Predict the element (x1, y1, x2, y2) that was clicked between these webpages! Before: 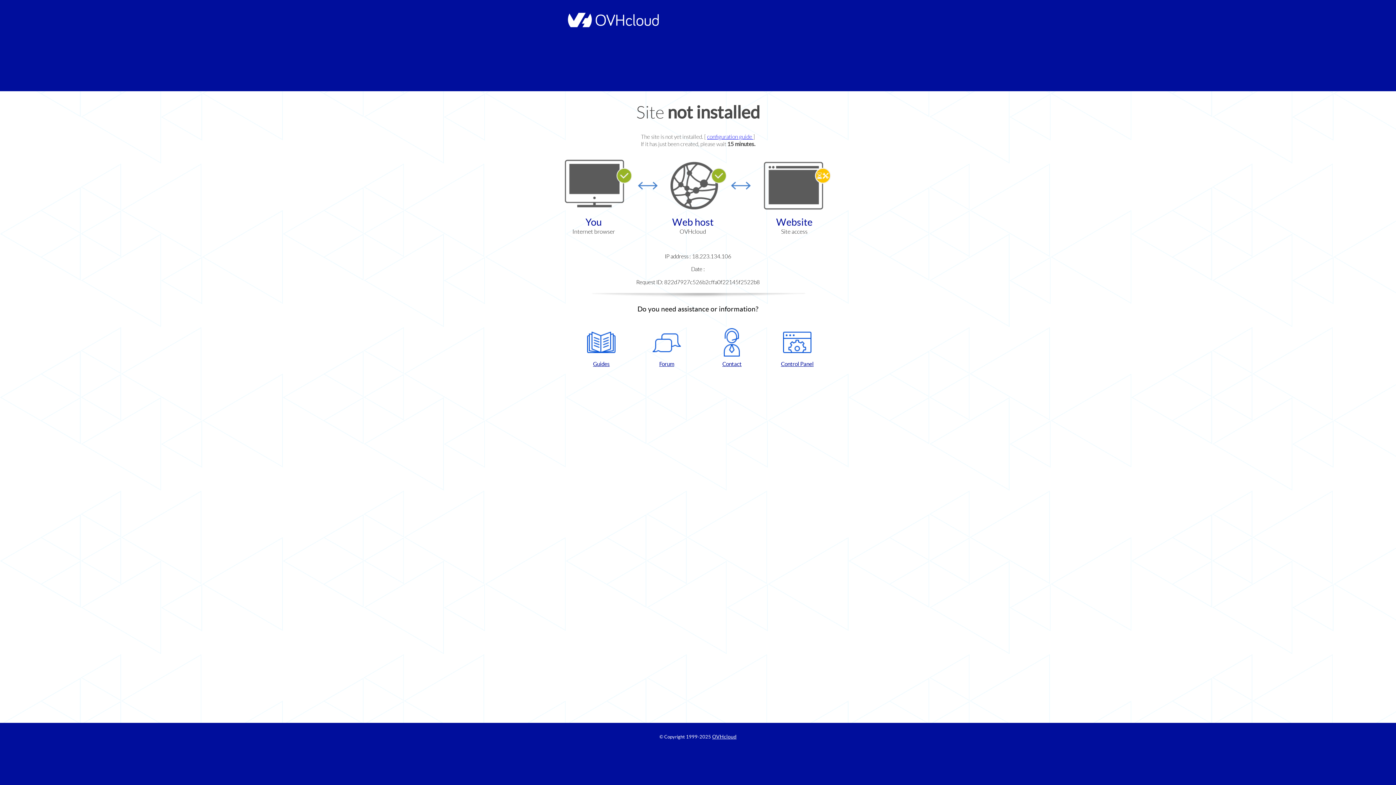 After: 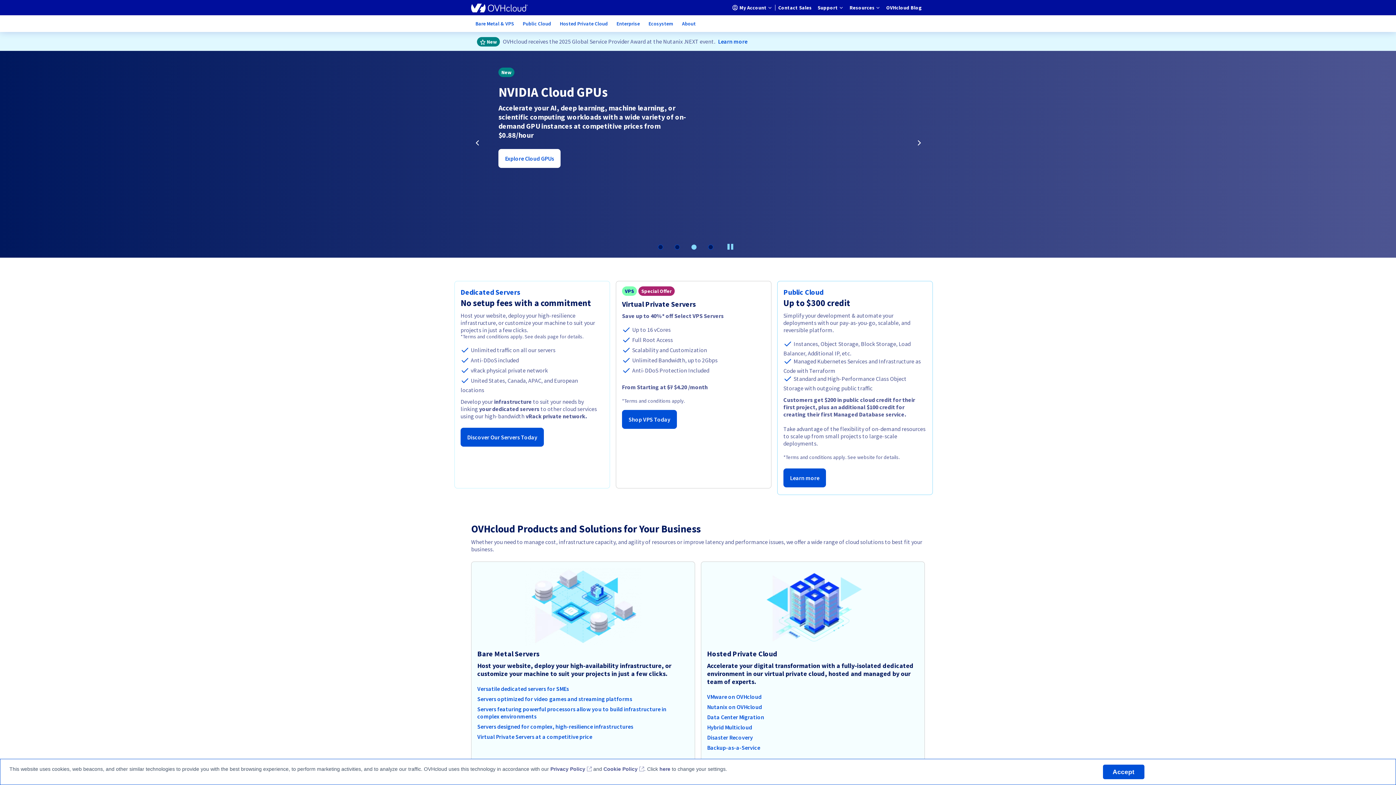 Action: bbox: (564, 22, 658, 28)